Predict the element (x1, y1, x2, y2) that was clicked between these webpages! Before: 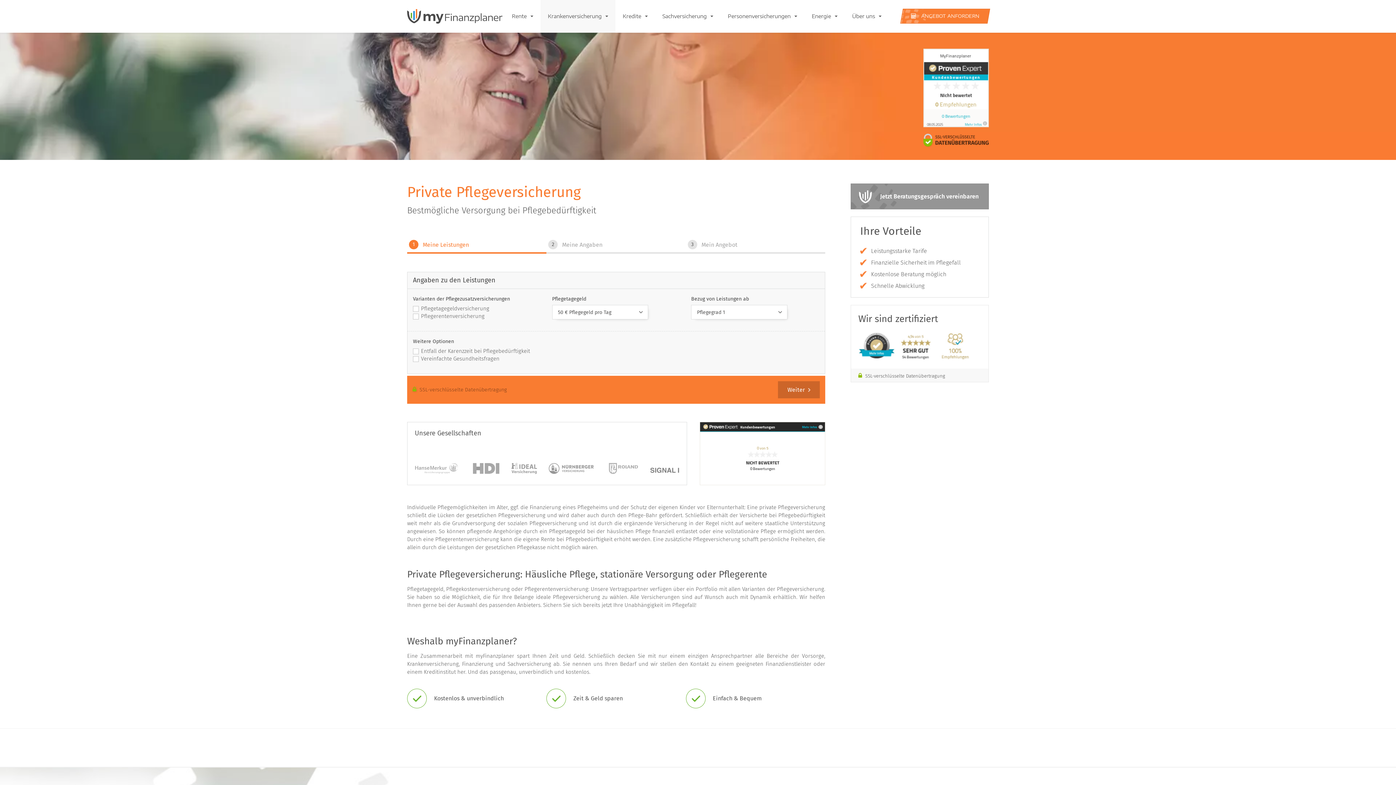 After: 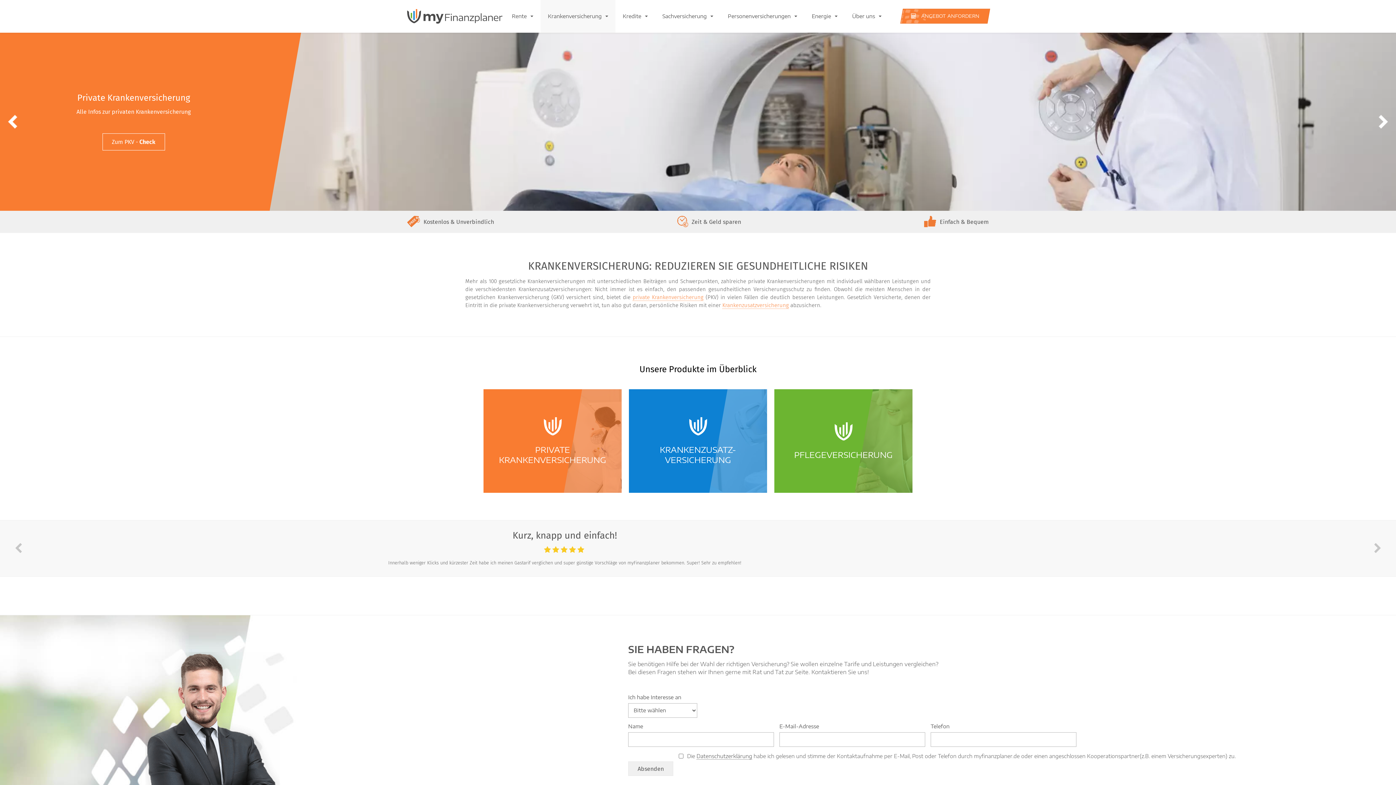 Action: bbox: (540, 0, 615, 32) label: Krankenversicherung